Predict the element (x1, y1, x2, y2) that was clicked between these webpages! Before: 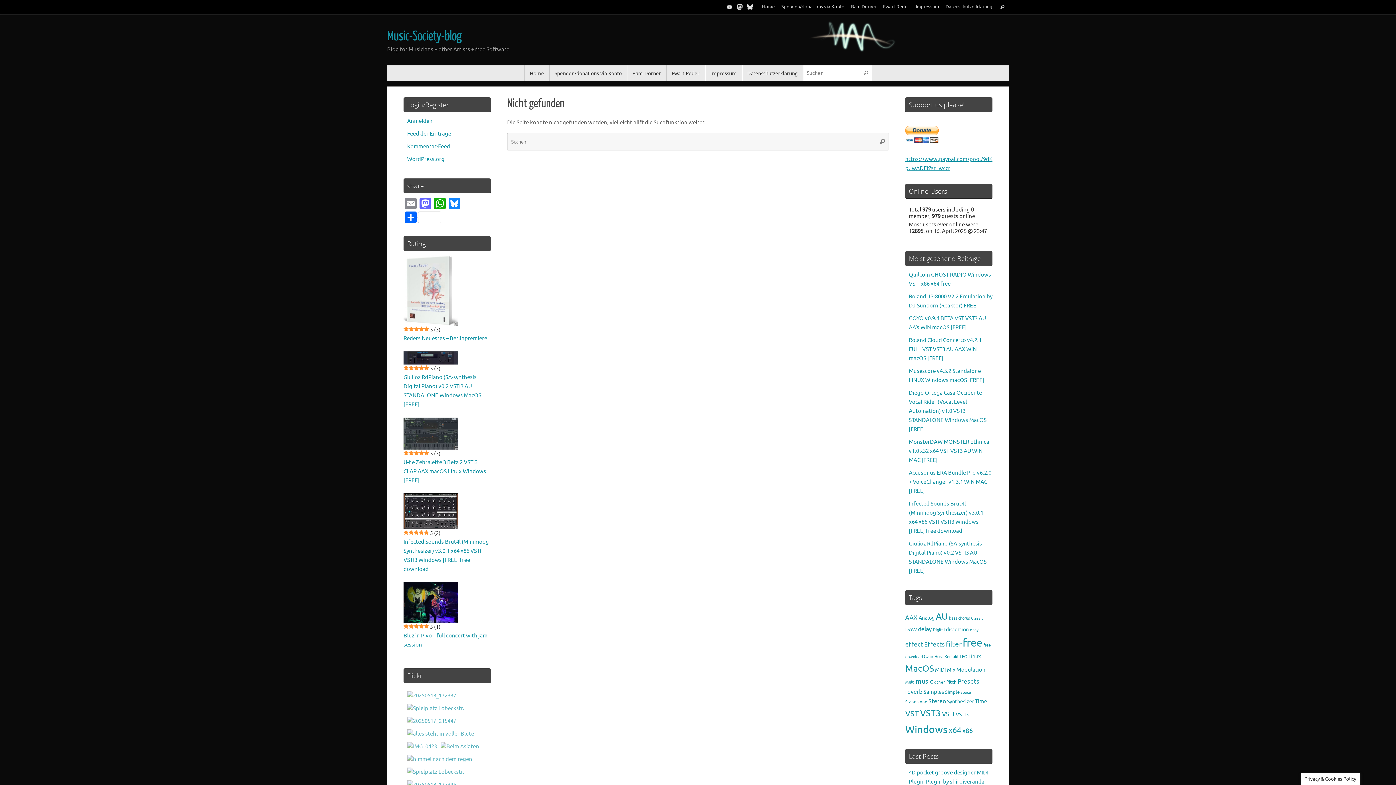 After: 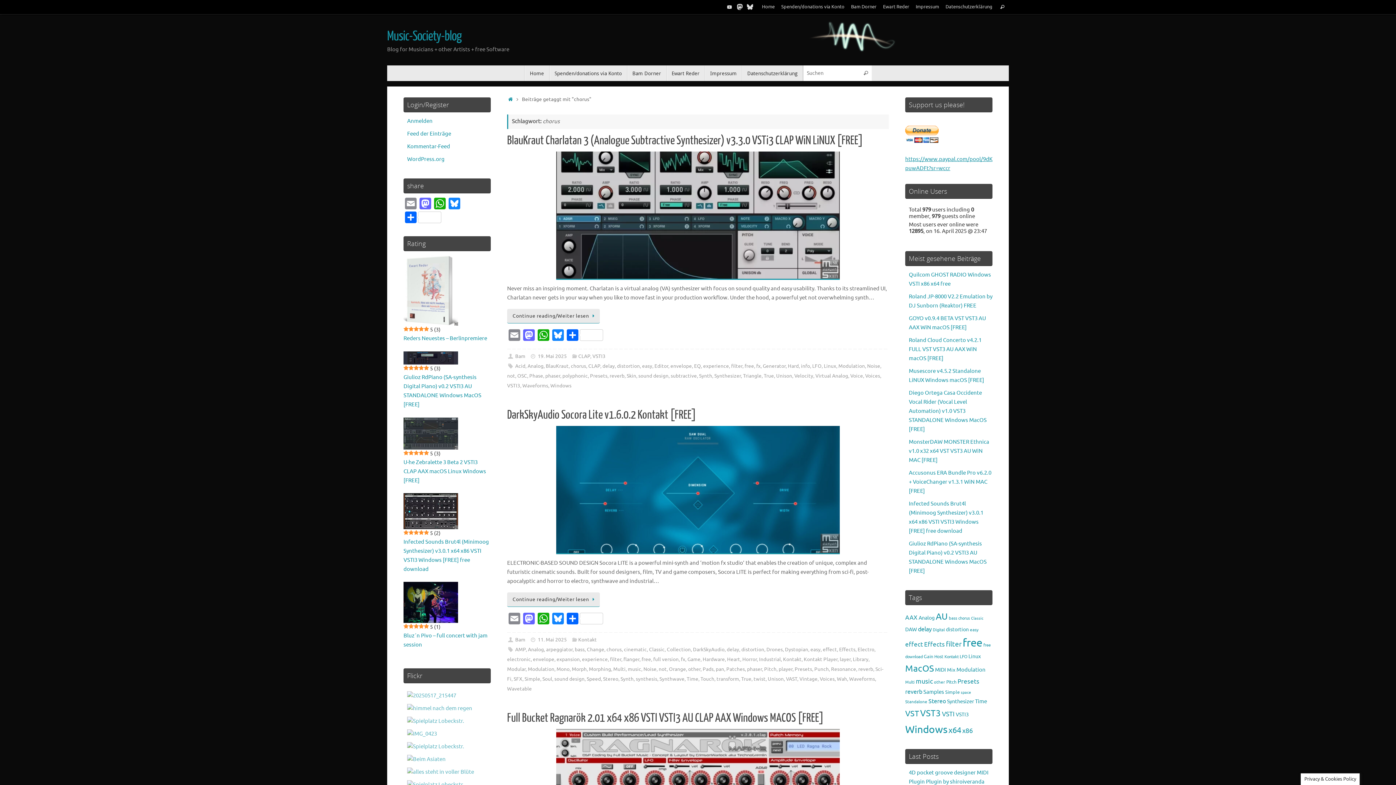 Action: label: chorus (370 Einträge) bbox: (958, 616, 970, 621)